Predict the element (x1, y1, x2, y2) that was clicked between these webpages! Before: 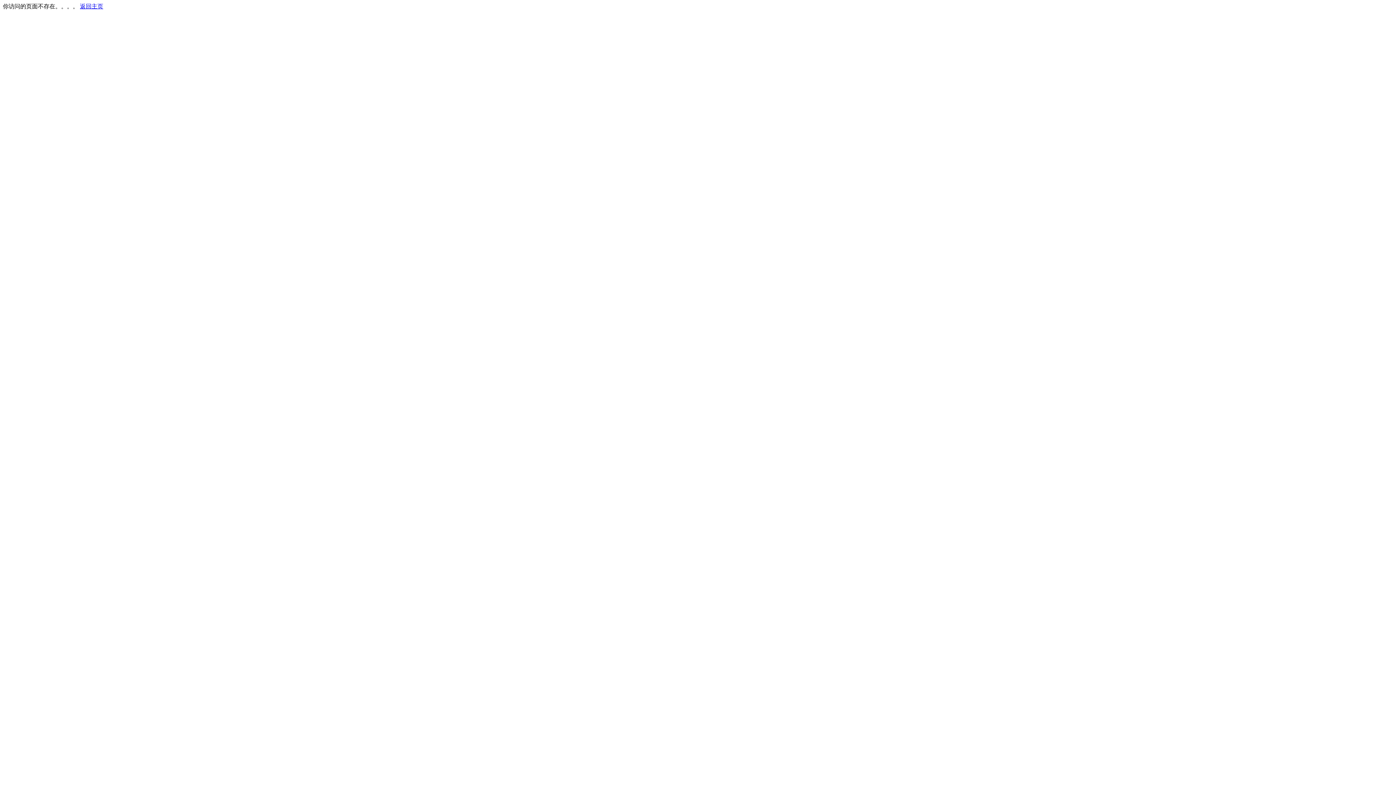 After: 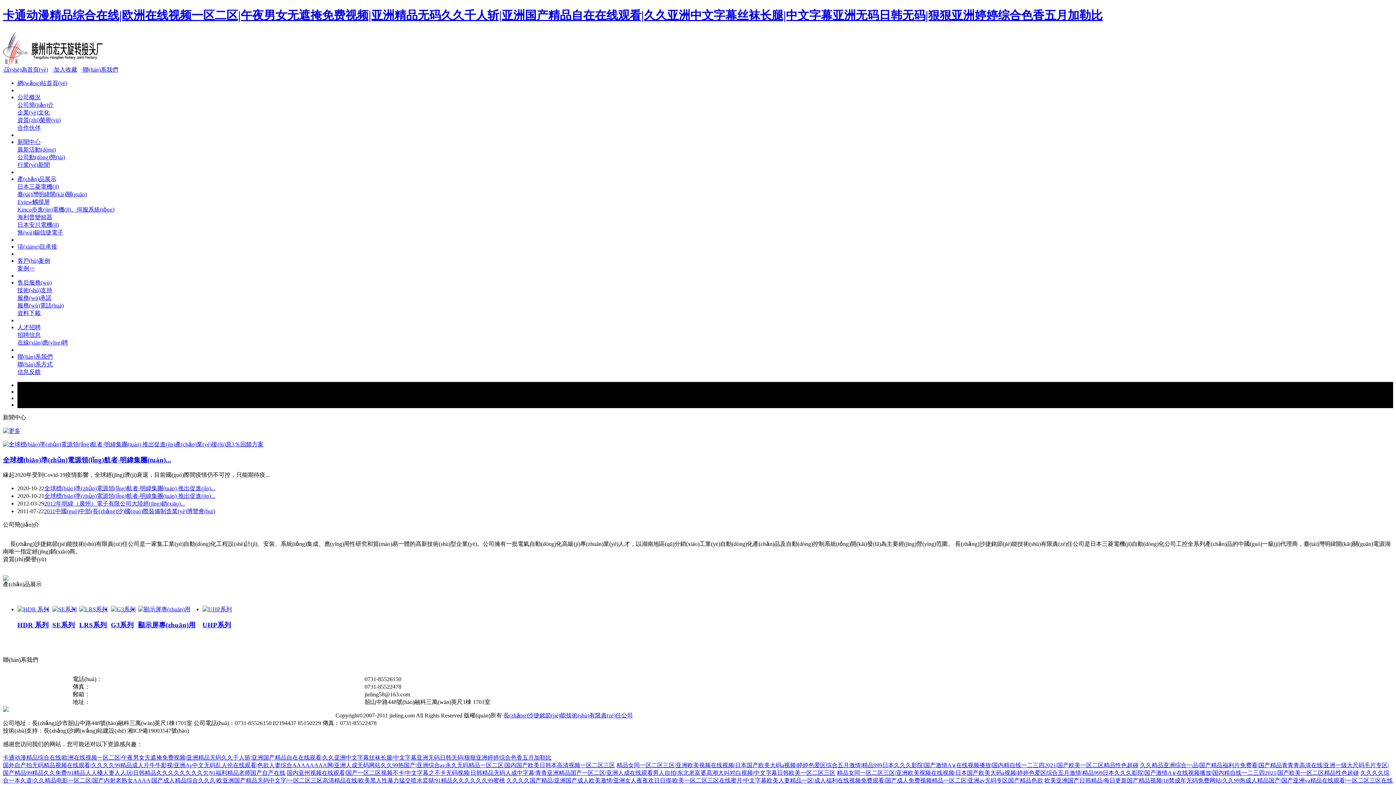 Action: label: 返回主页 bbox: (80, 3, 103, 9)